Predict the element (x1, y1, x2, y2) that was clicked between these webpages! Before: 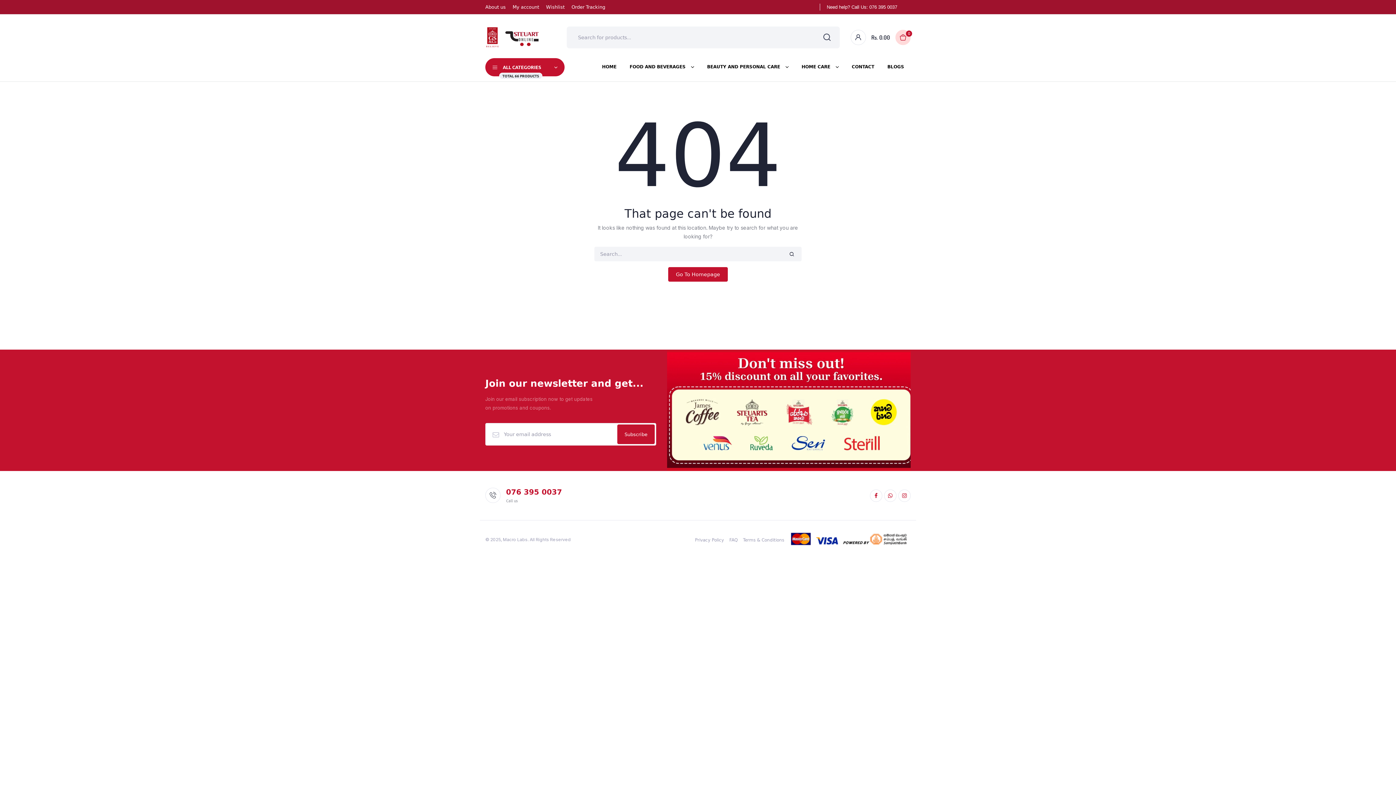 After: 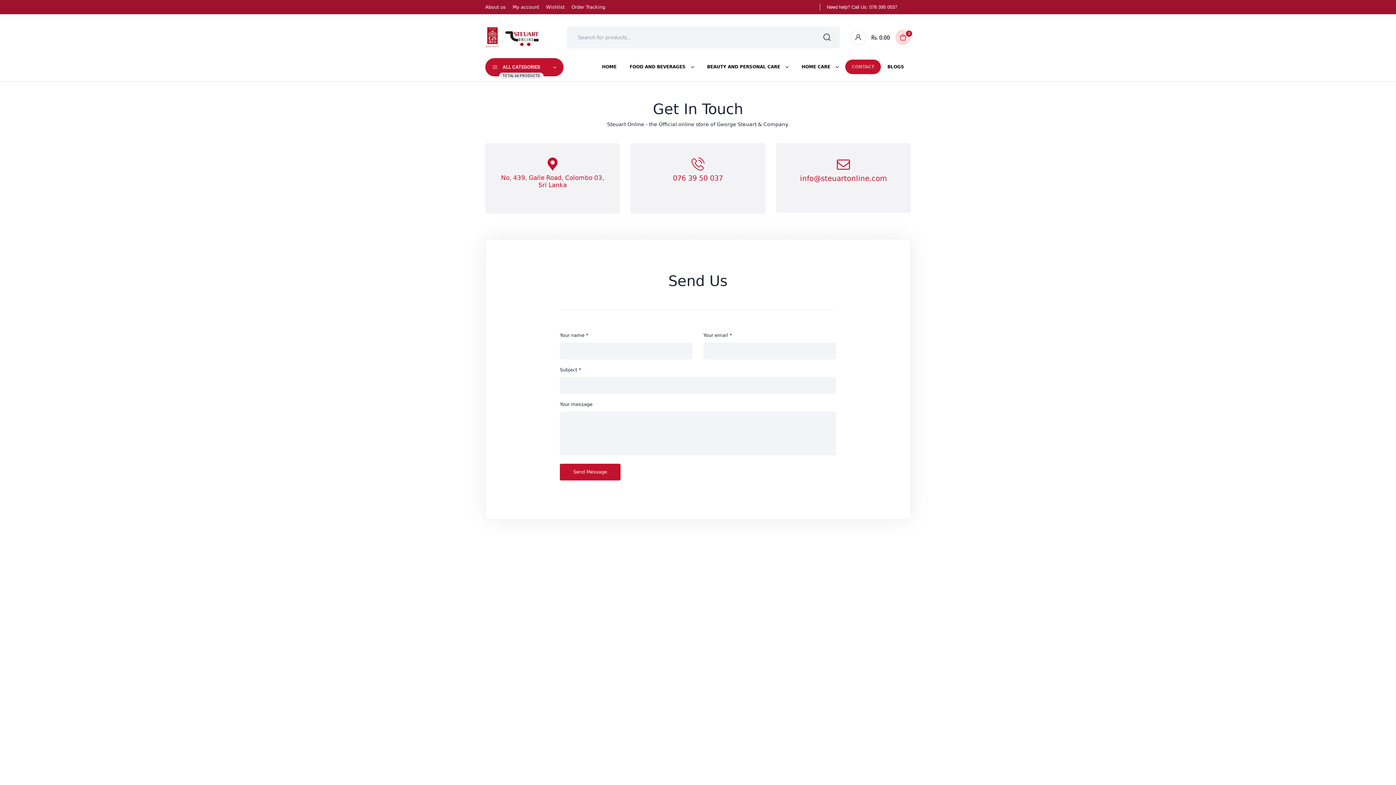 Action: label: CONTACT bbox: (845, 59, 881, 74)